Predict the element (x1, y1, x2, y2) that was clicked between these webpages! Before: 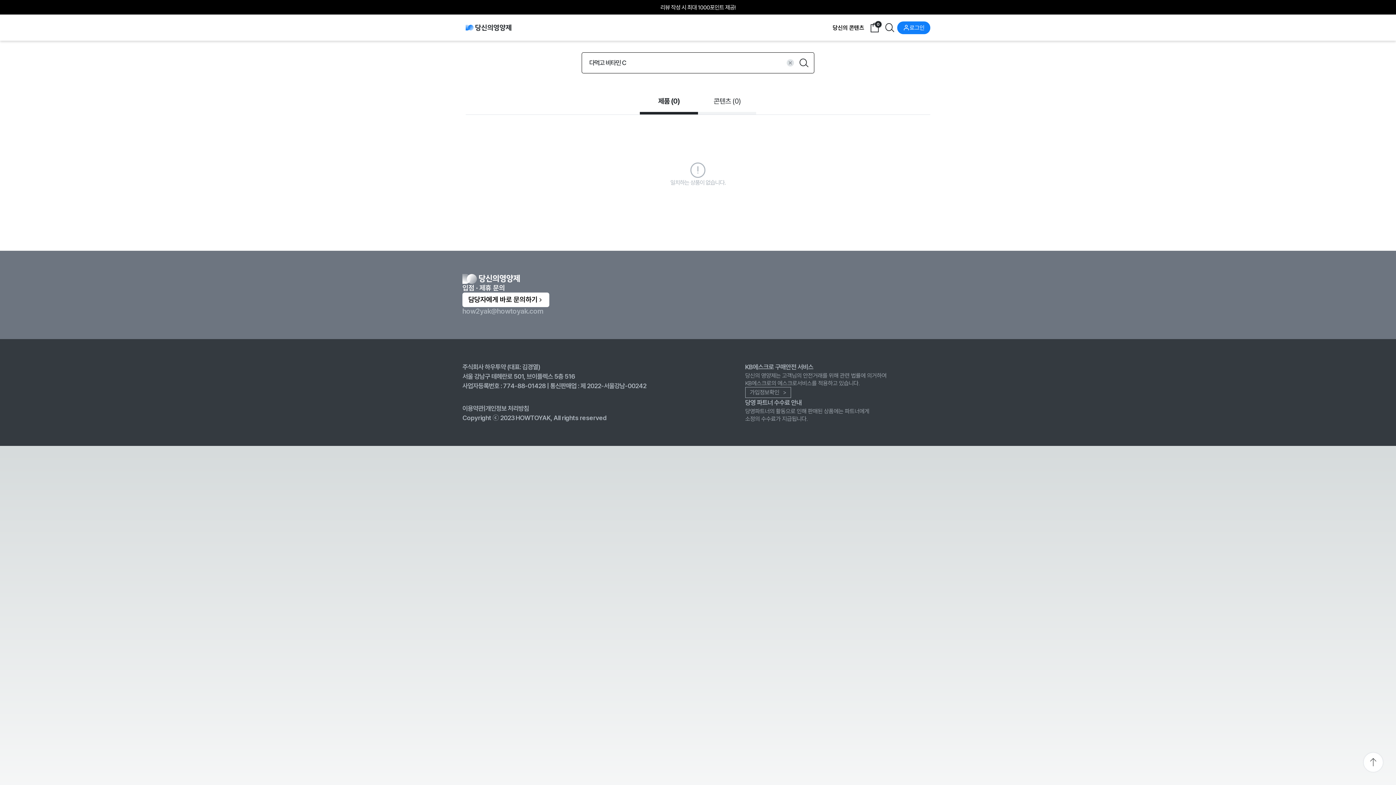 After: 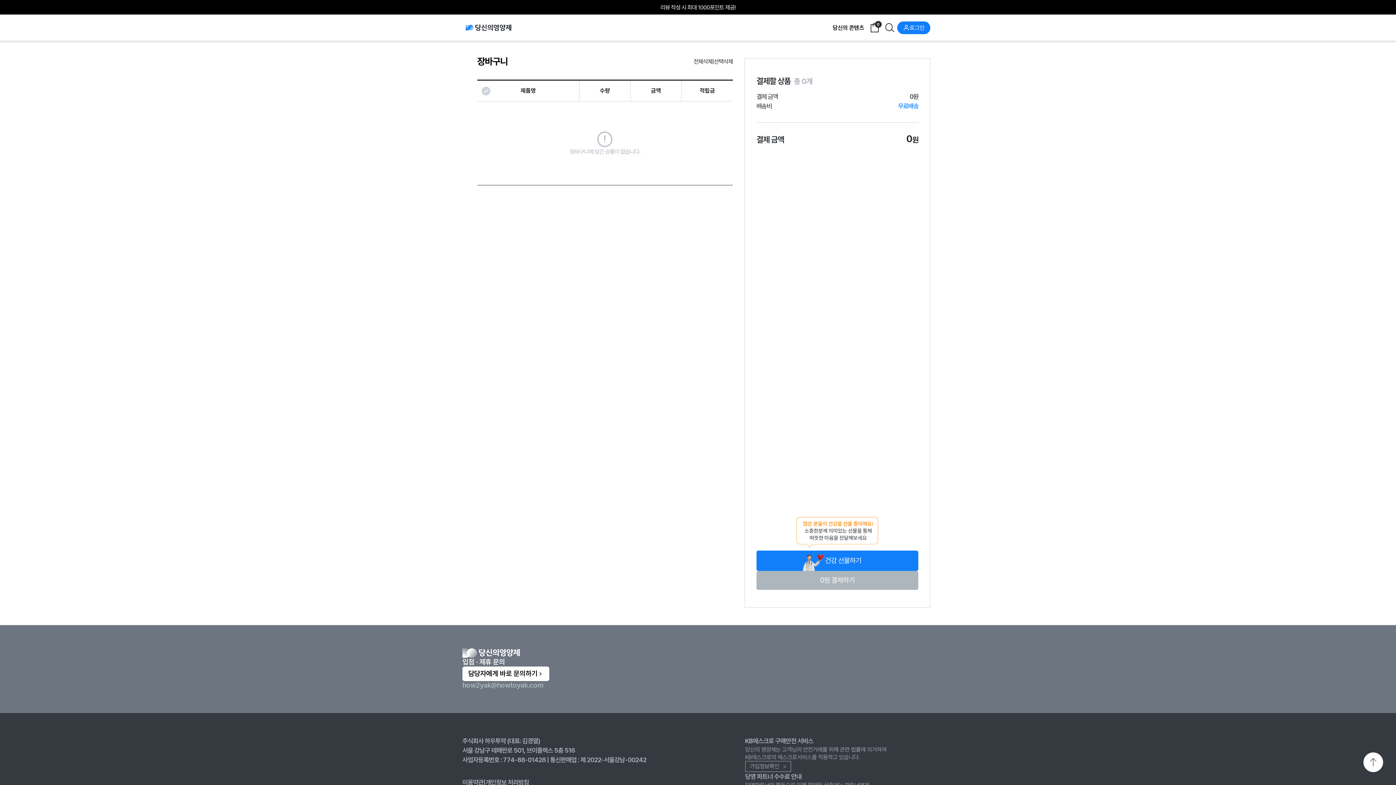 Action: bbox: (867, 20, 882, 35) label: 0